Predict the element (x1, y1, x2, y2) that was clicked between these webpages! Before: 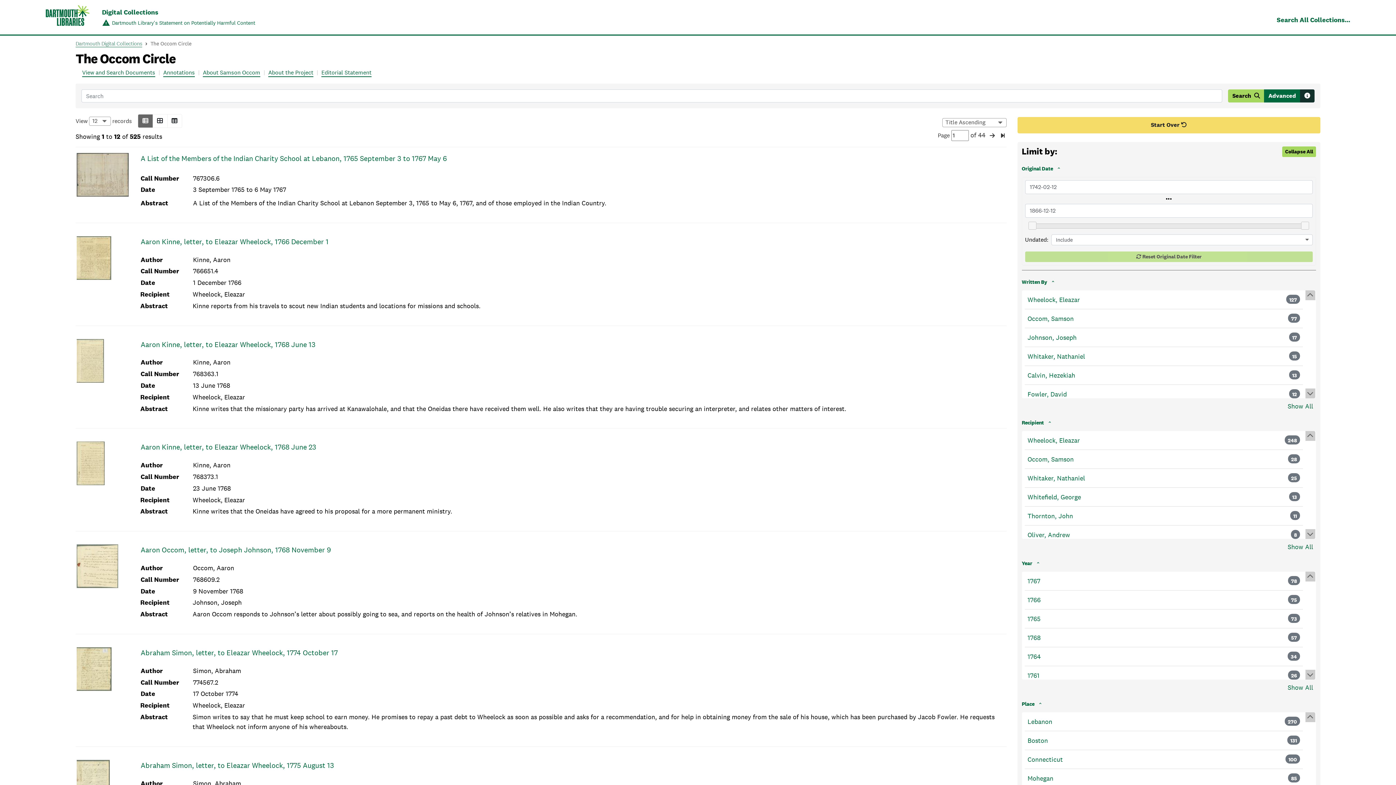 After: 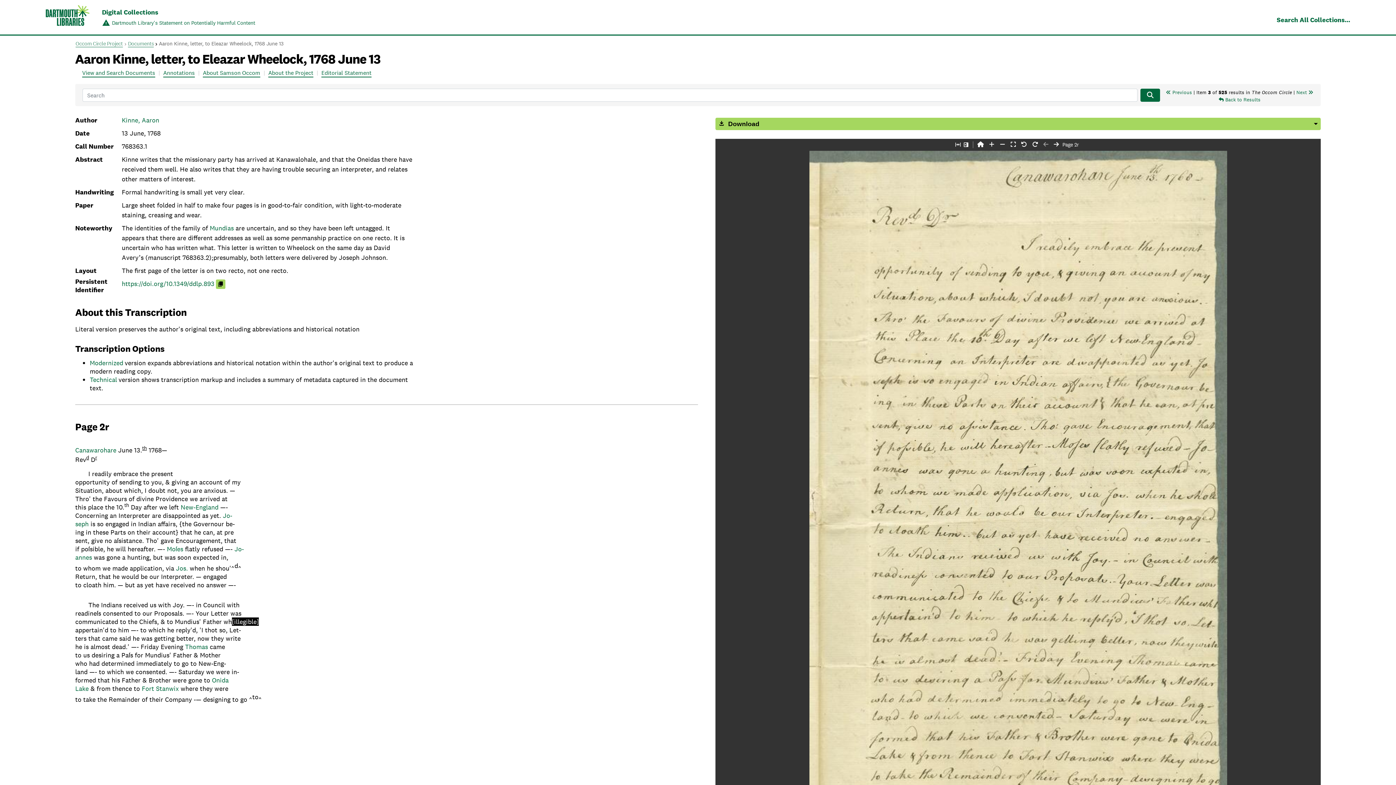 Action: bbox: (140, 339, 315, 349) label: Aaron Kinne, letter, to Eleazar Wheelock, 1768 June 13